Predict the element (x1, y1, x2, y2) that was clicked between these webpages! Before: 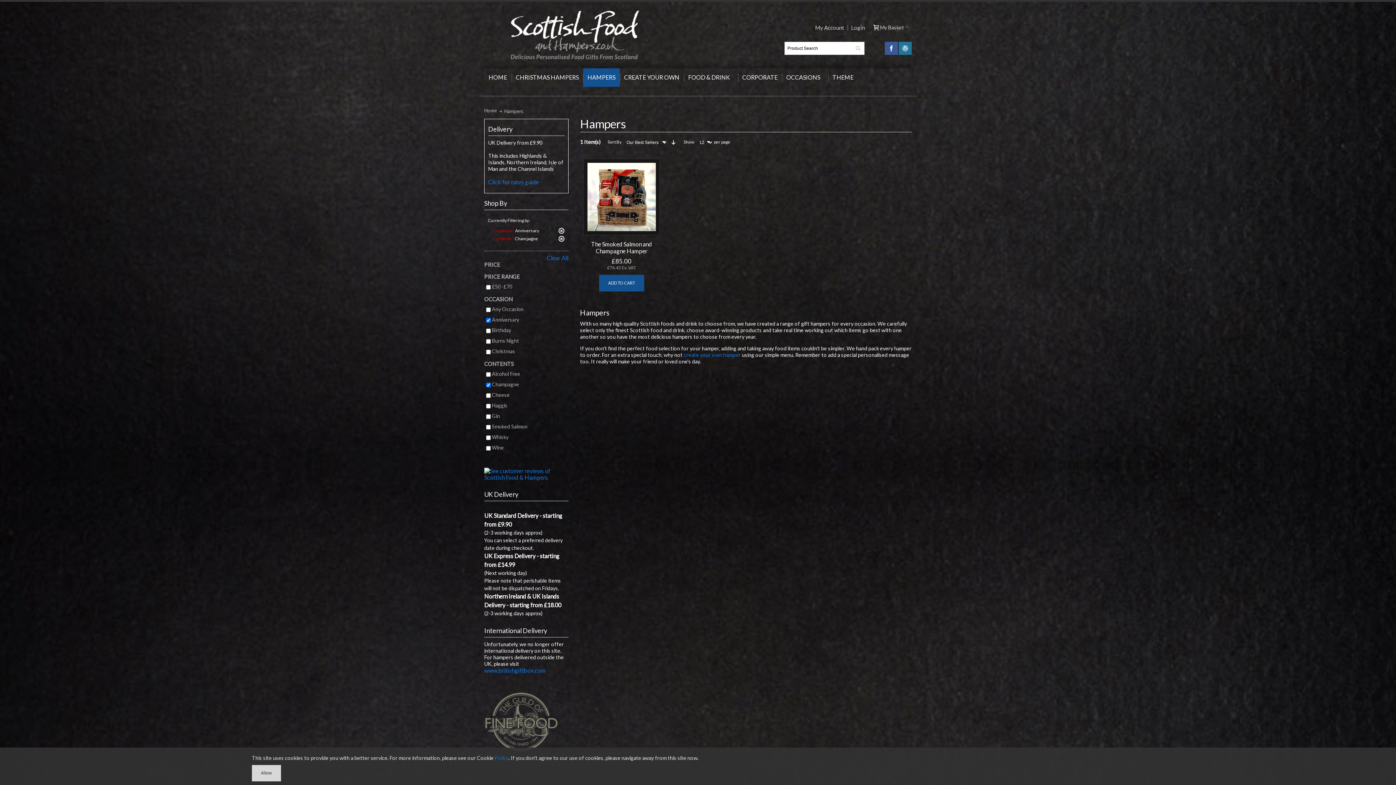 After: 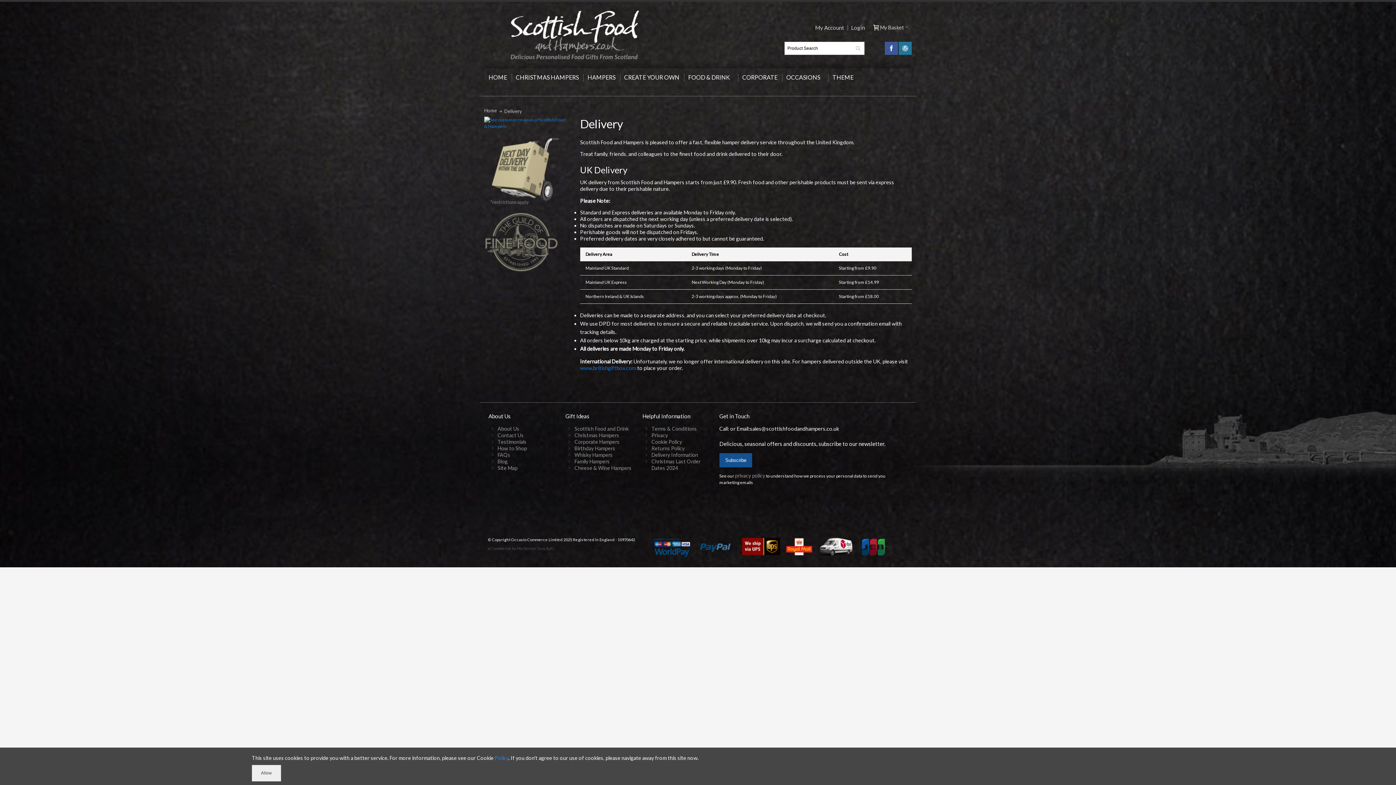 Action: label: Click for rates guide bbox: (488, 178, 538, 185)